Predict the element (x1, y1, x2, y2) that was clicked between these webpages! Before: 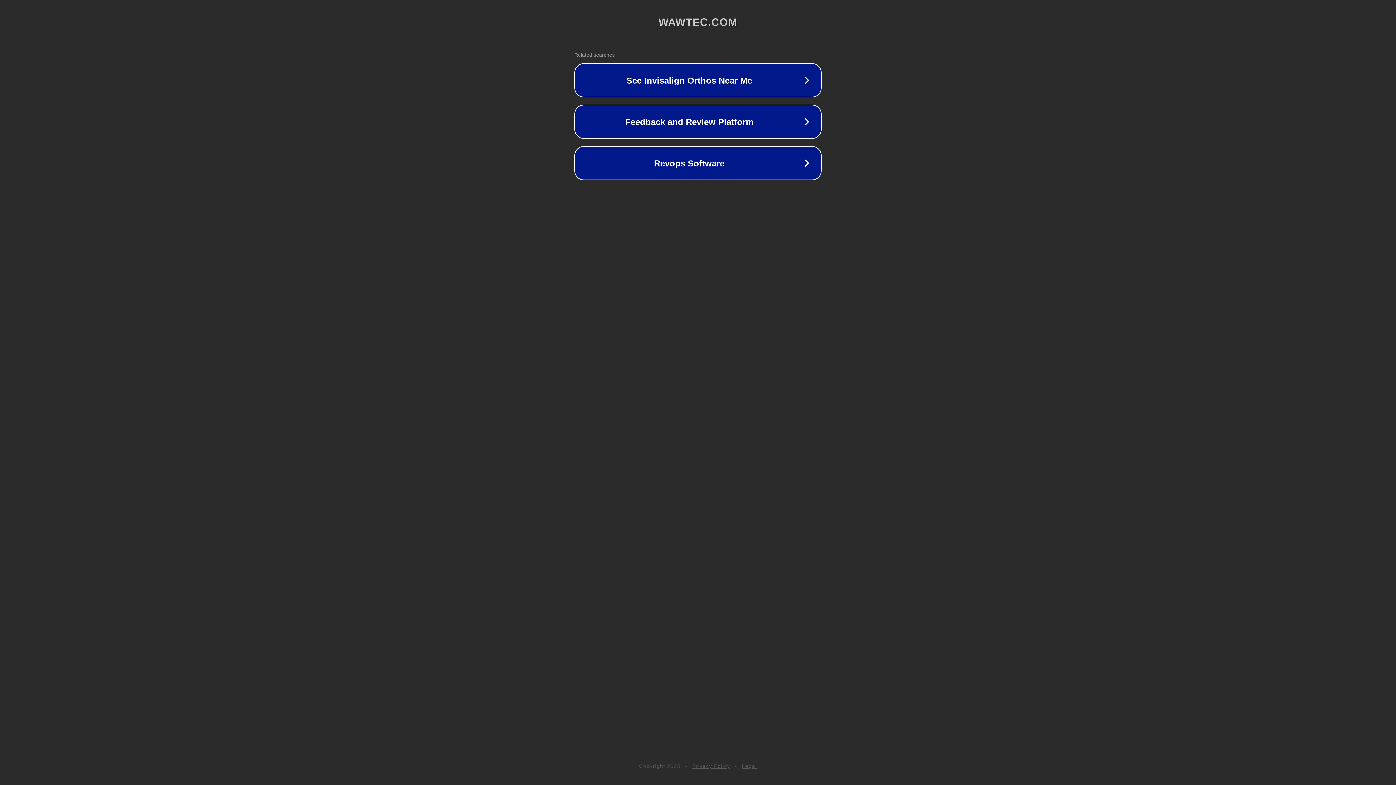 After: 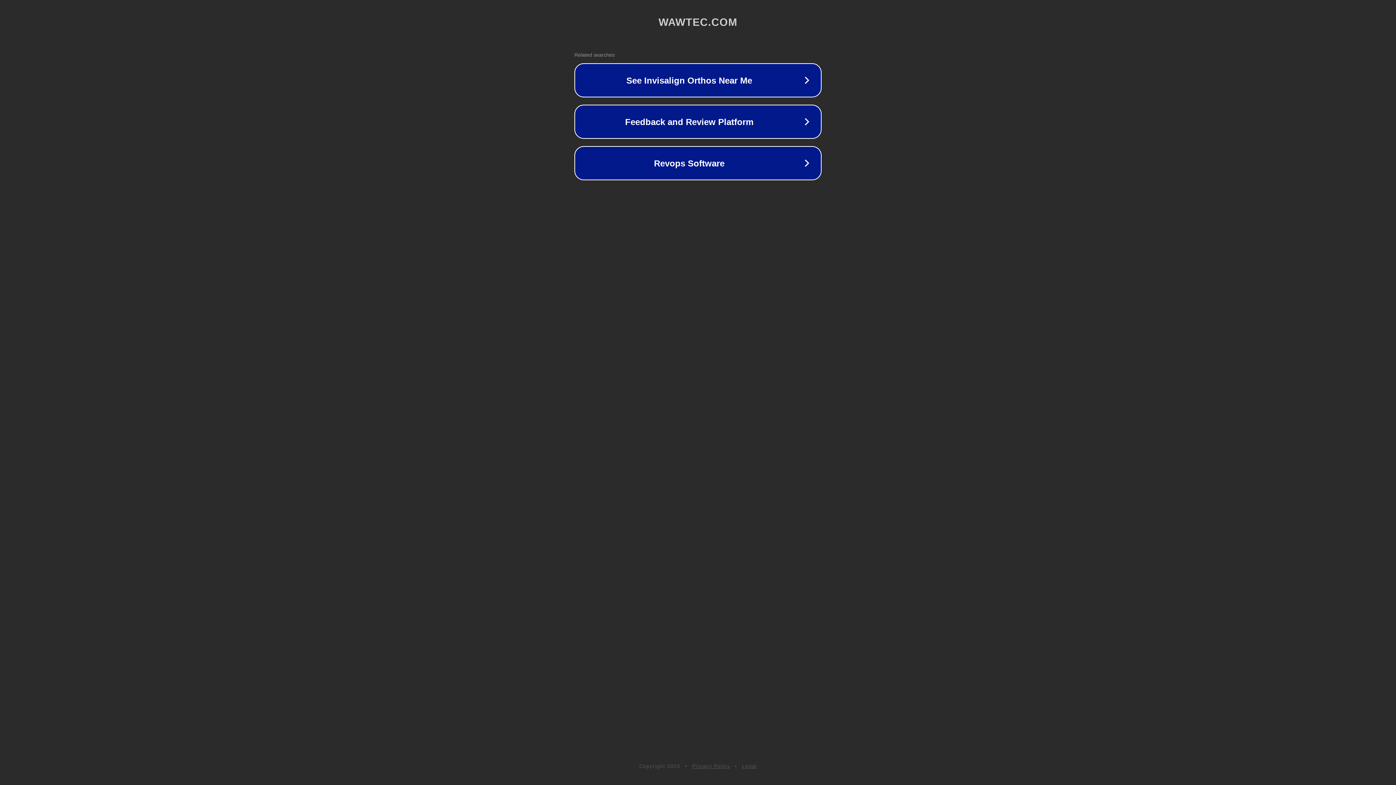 Action: label: Legal bbox: (742, 763, 757, 769)